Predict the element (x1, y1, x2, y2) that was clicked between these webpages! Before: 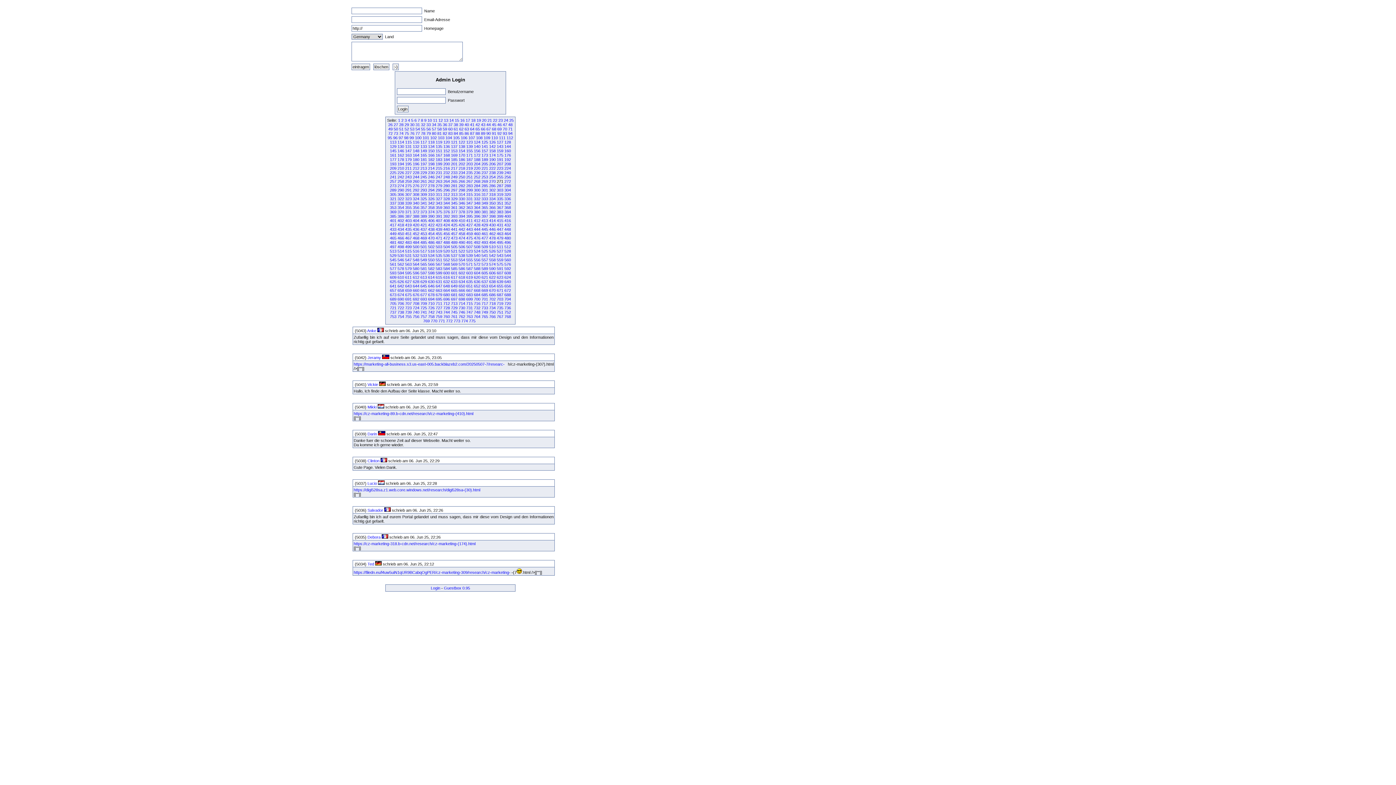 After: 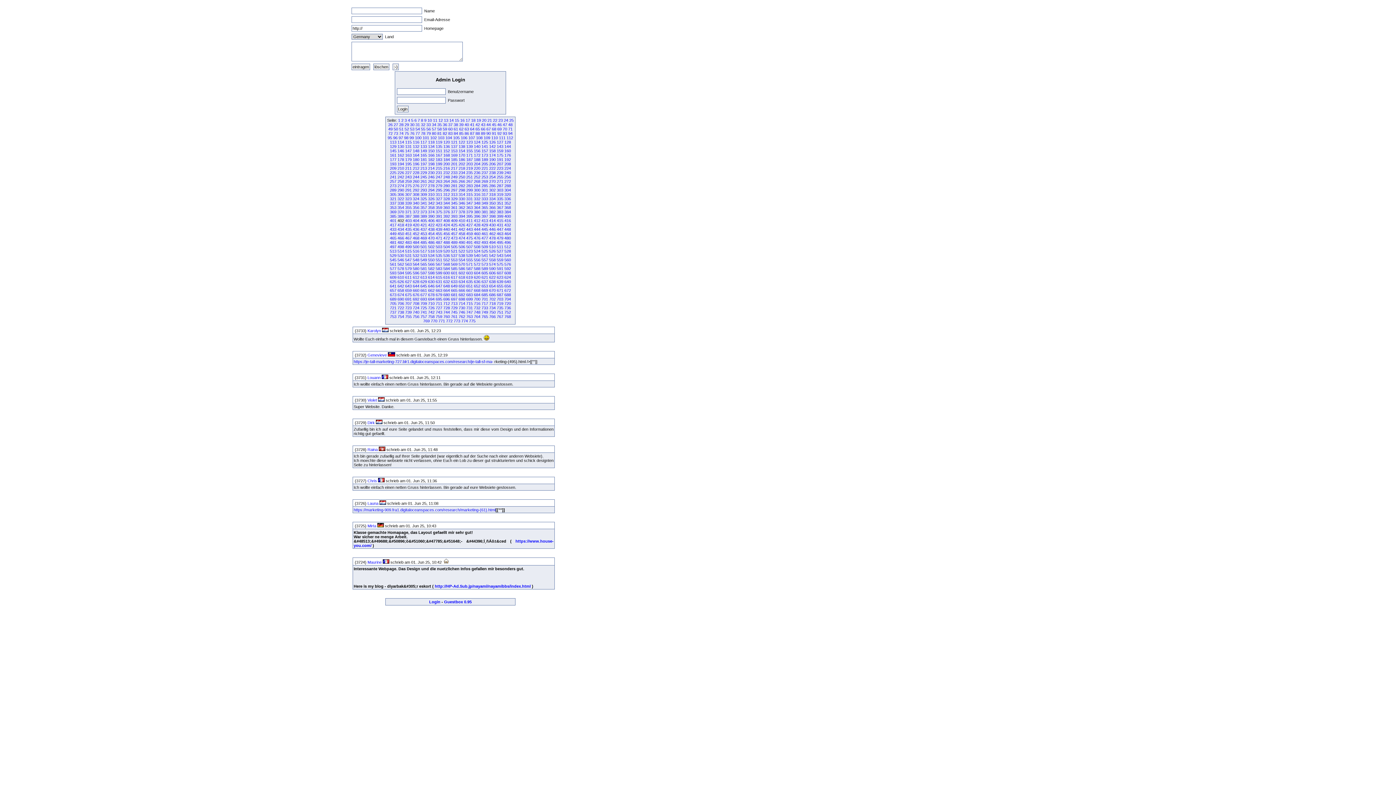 Action: bbox: (397, 218, 404, 222) label: 402